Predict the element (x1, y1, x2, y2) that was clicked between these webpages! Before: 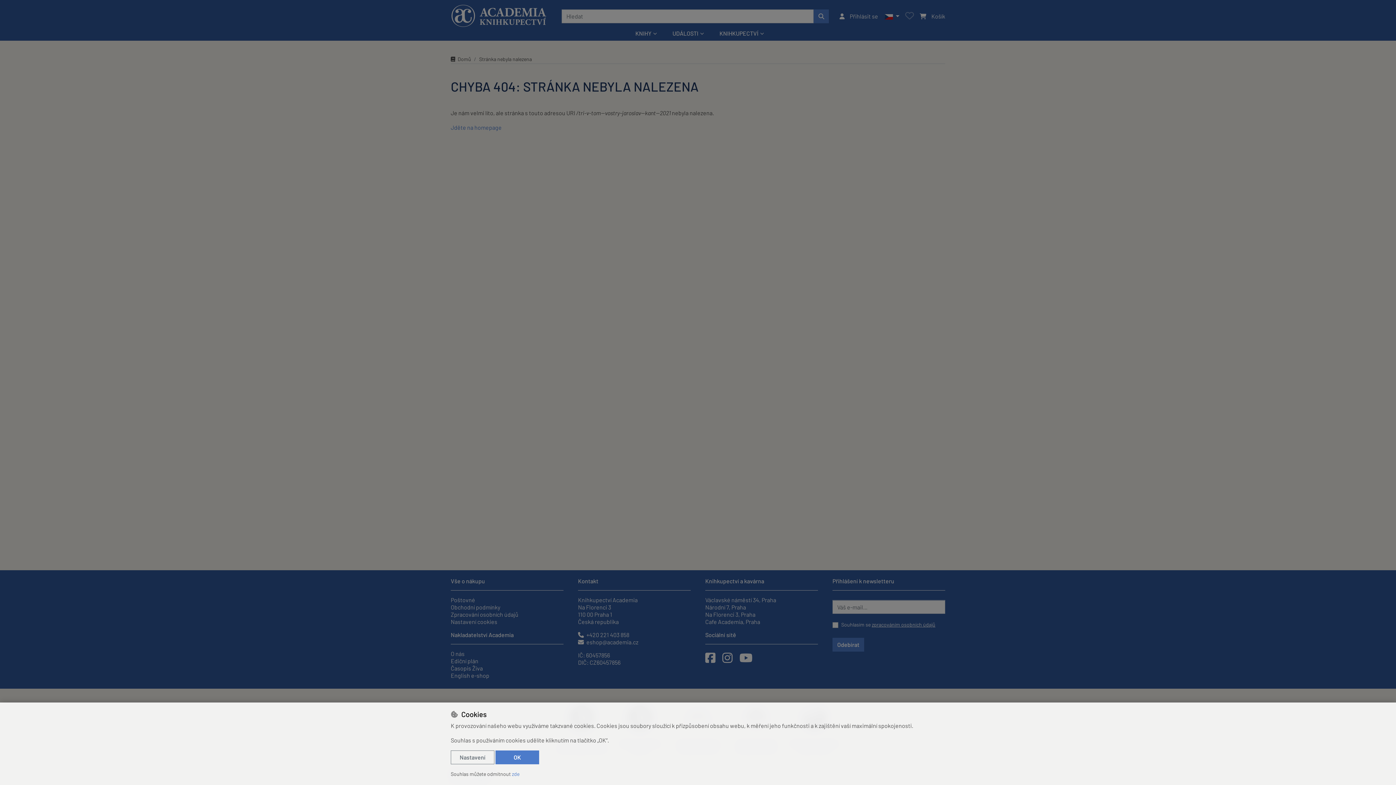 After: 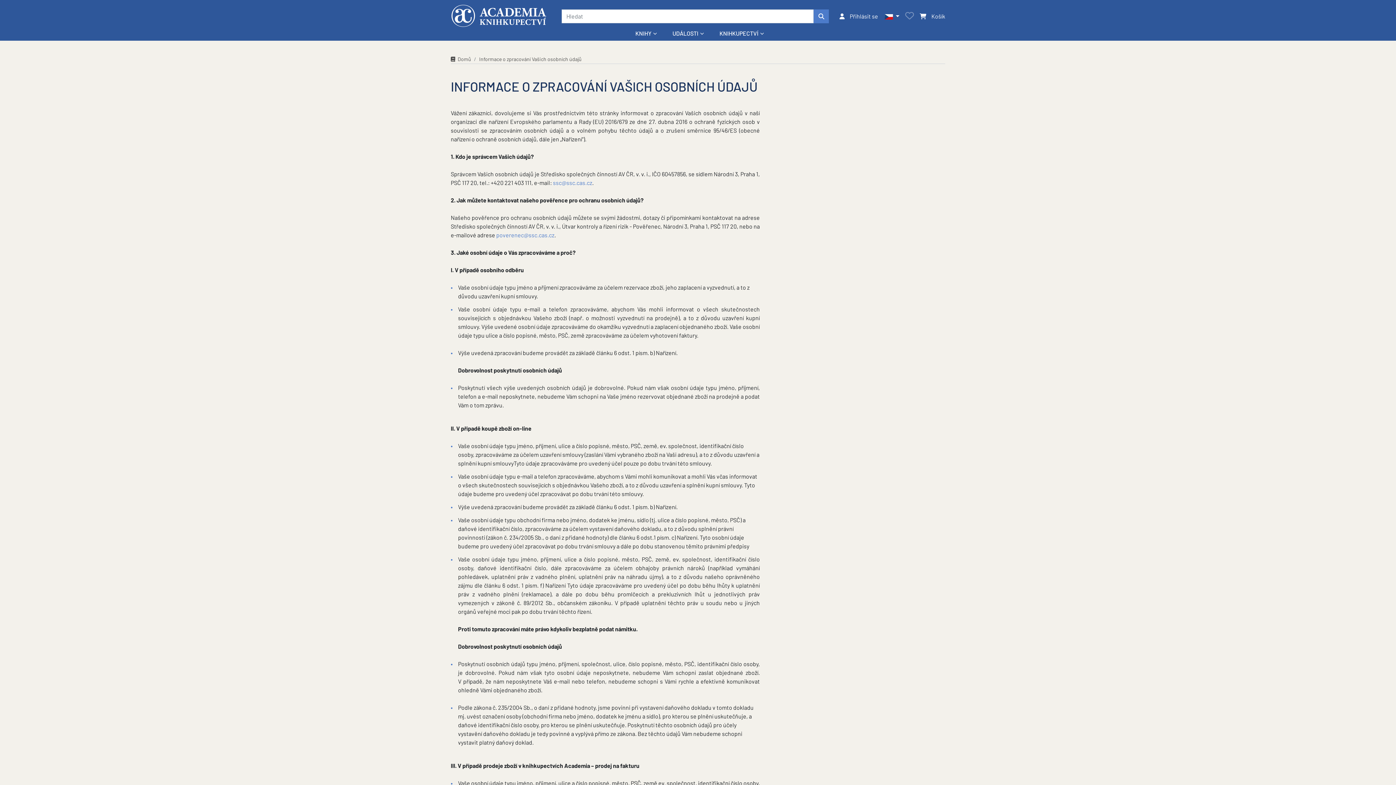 Action: bbox: (872, 621, 935, 628) label: zpracováním osobních údajů